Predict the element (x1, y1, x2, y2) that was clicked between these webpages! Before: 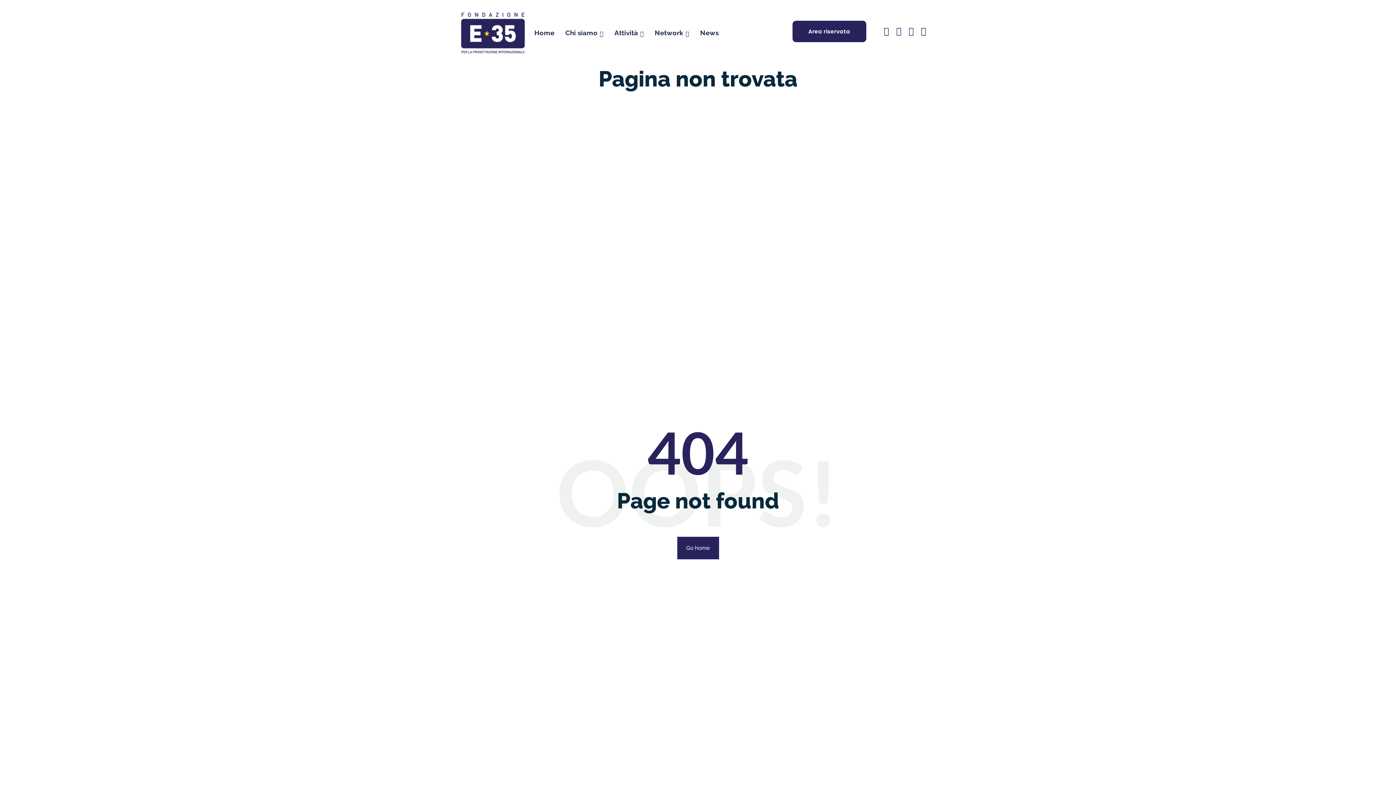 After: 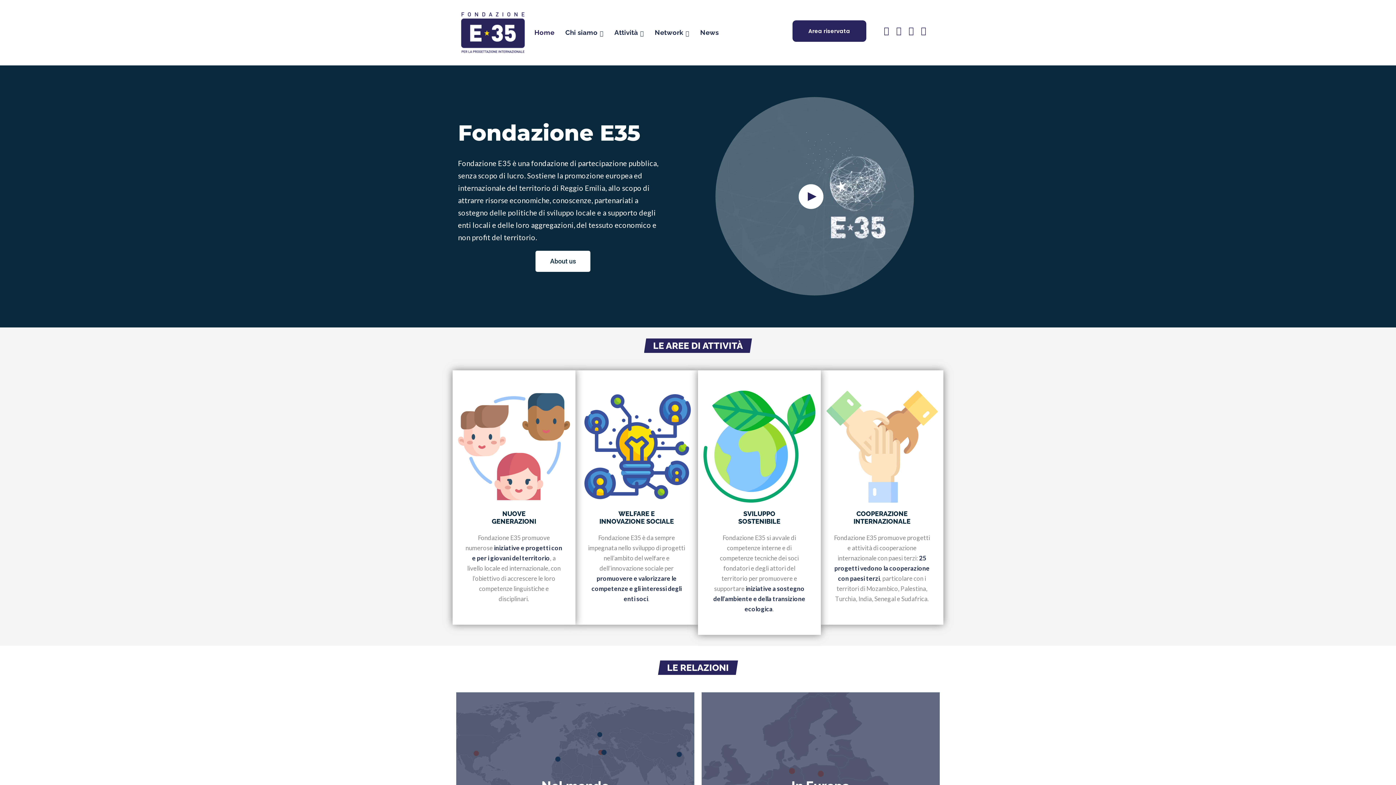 Action: label: Home bbox: (534, 29, 554, 36)